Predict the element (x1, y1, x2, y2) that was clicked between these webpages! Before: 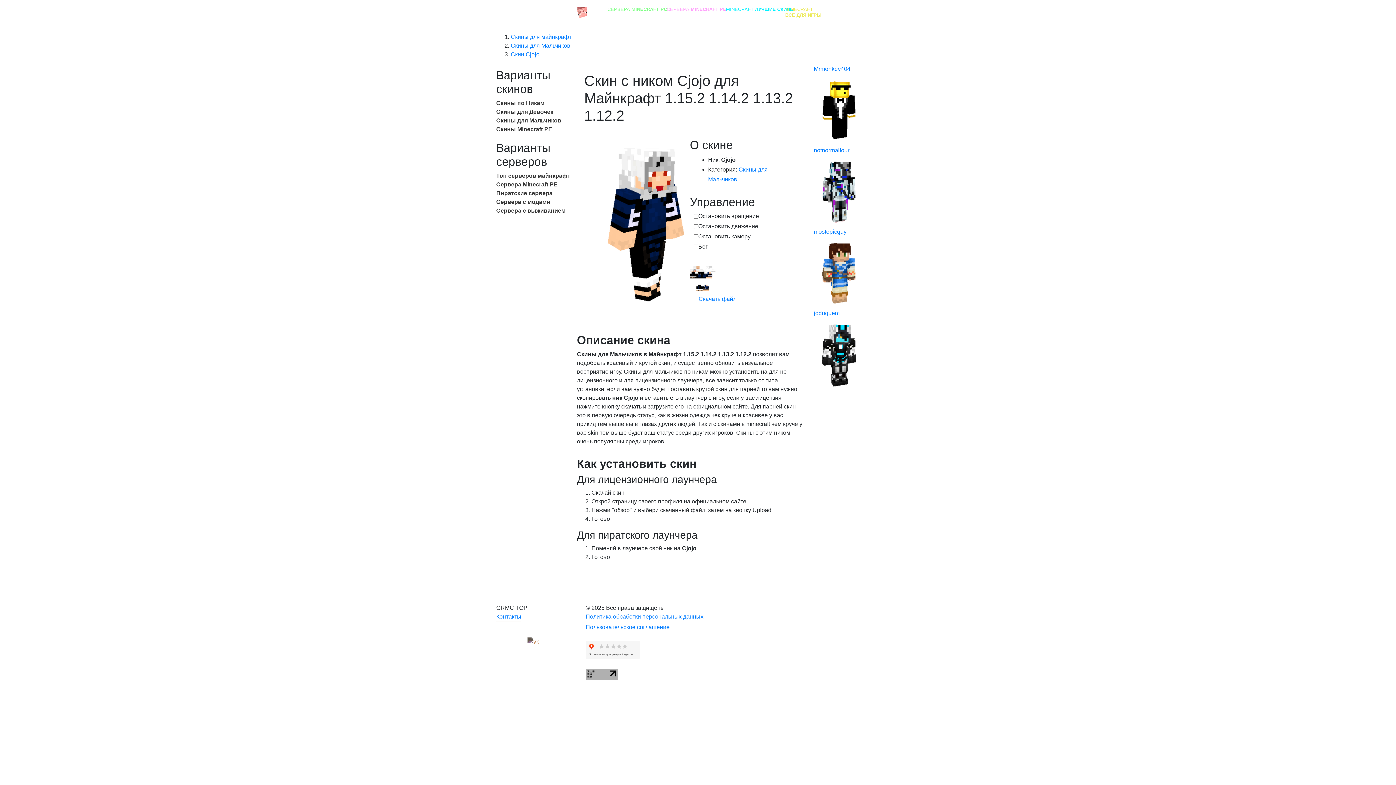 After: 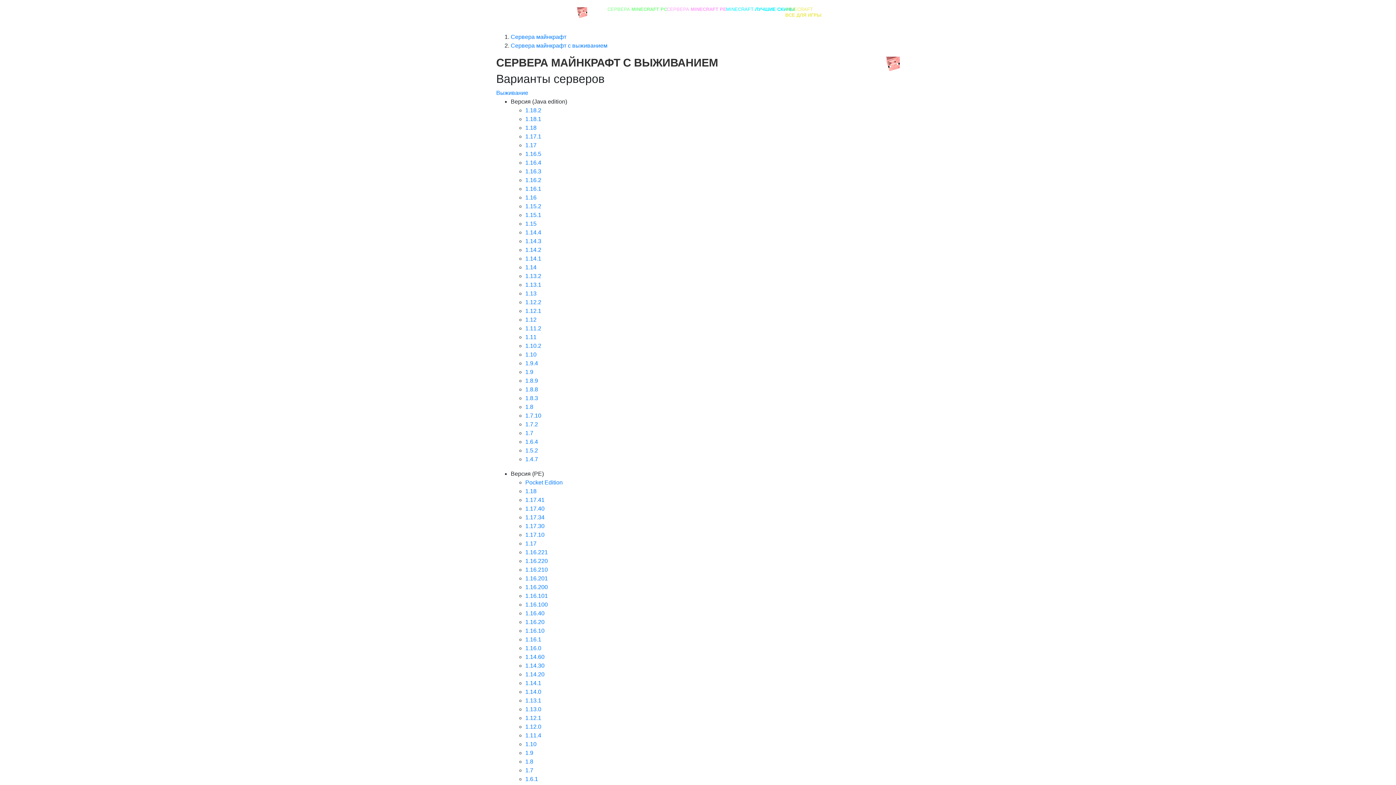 Action: label: Сервера с выживанием bbox: (496, 207, 565, 213)